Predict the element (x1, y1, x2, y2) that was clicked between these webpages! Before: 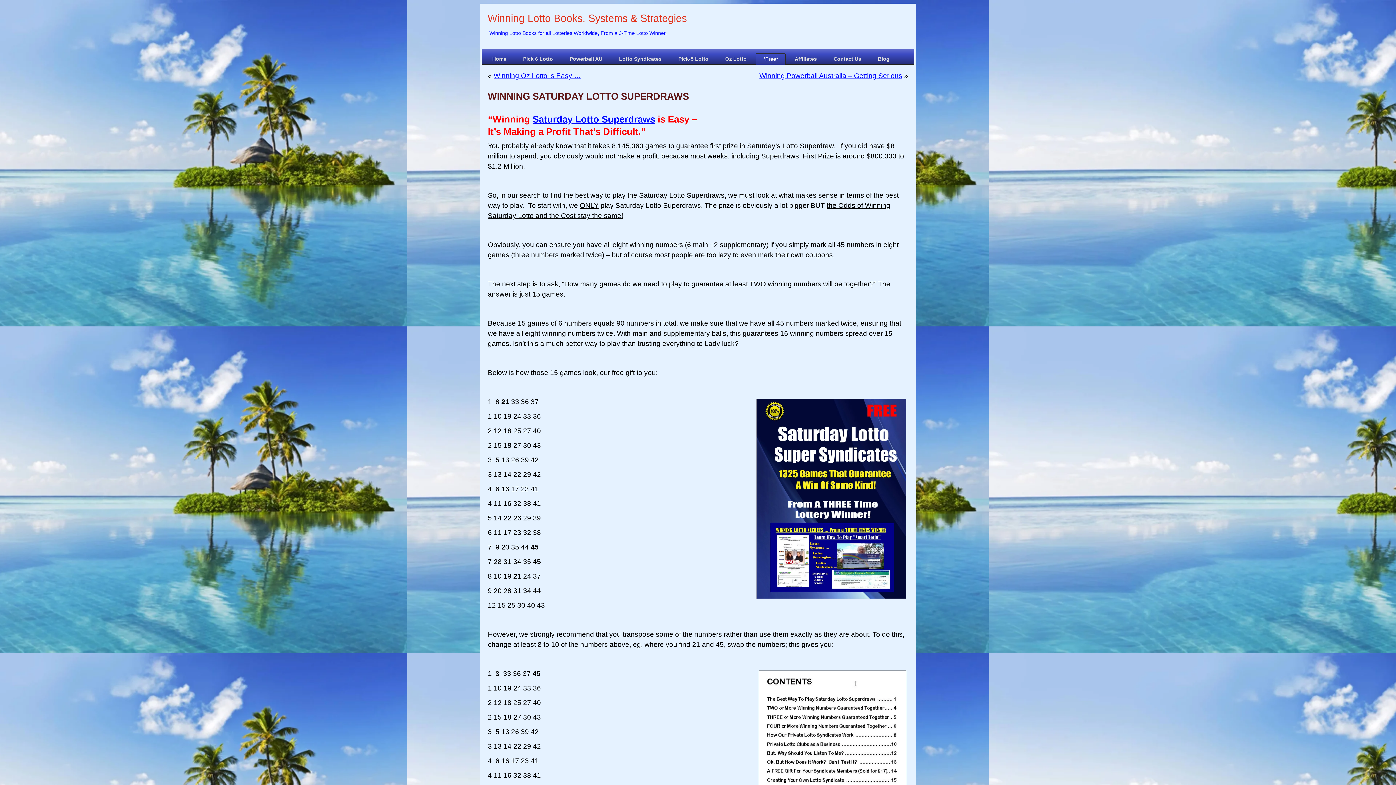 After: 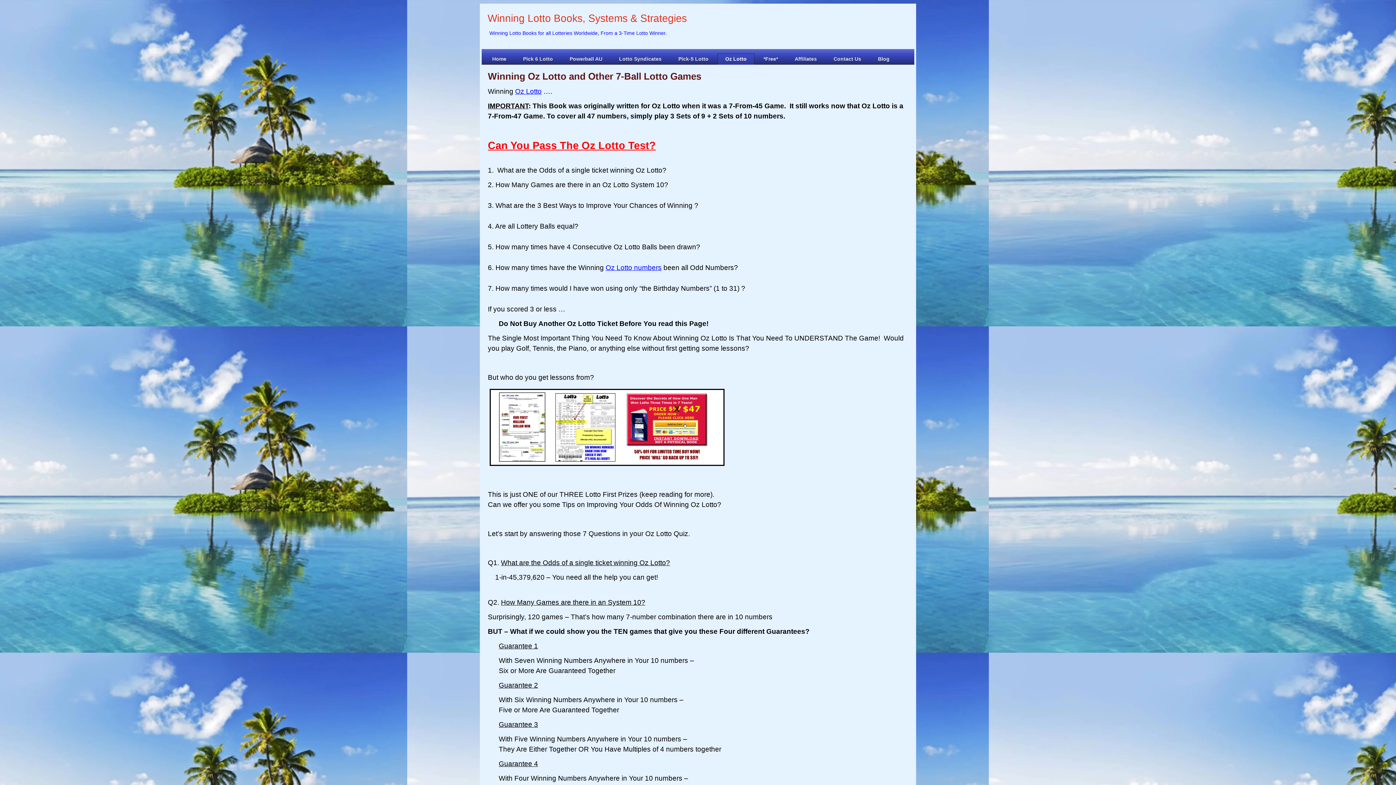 Action: label: Oz Lotto bbox: (717, 53, 754, 64)